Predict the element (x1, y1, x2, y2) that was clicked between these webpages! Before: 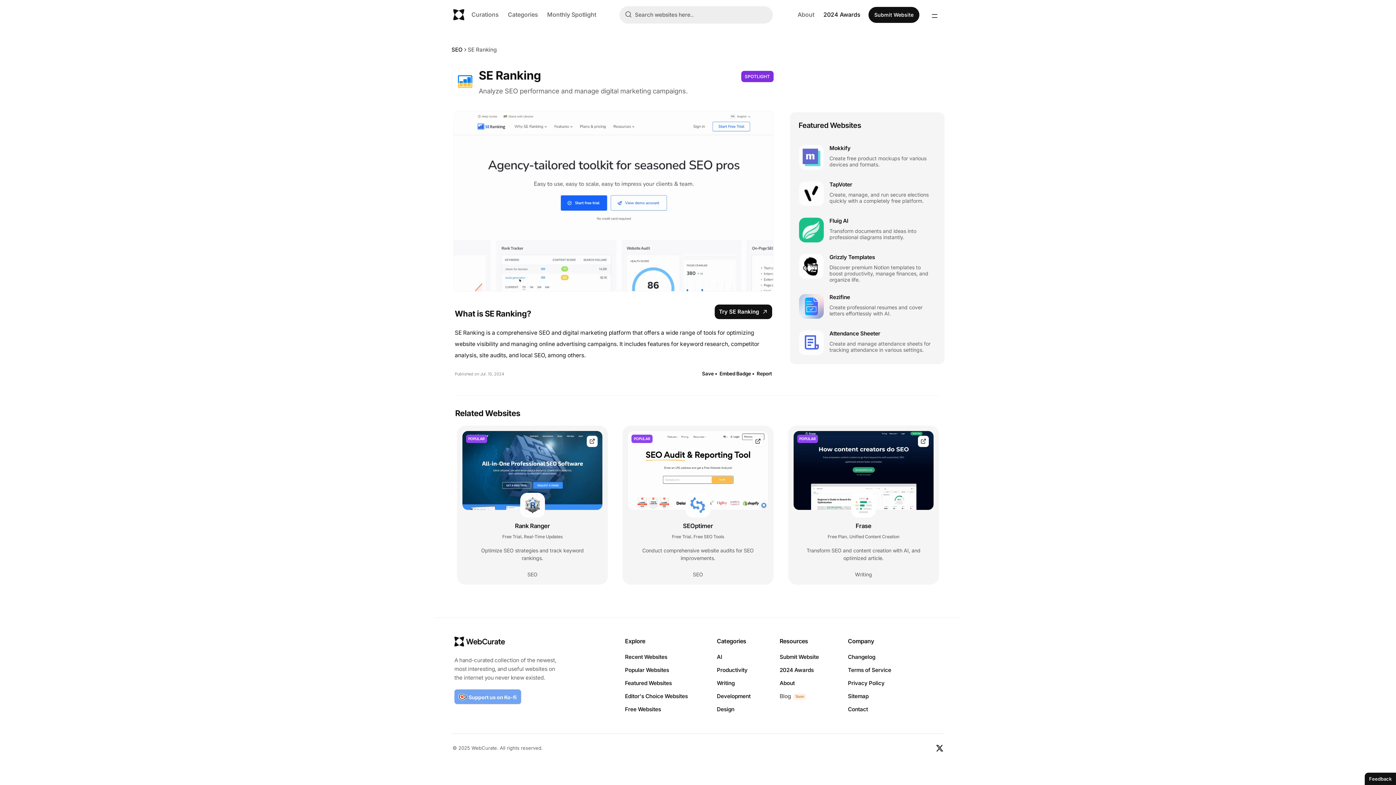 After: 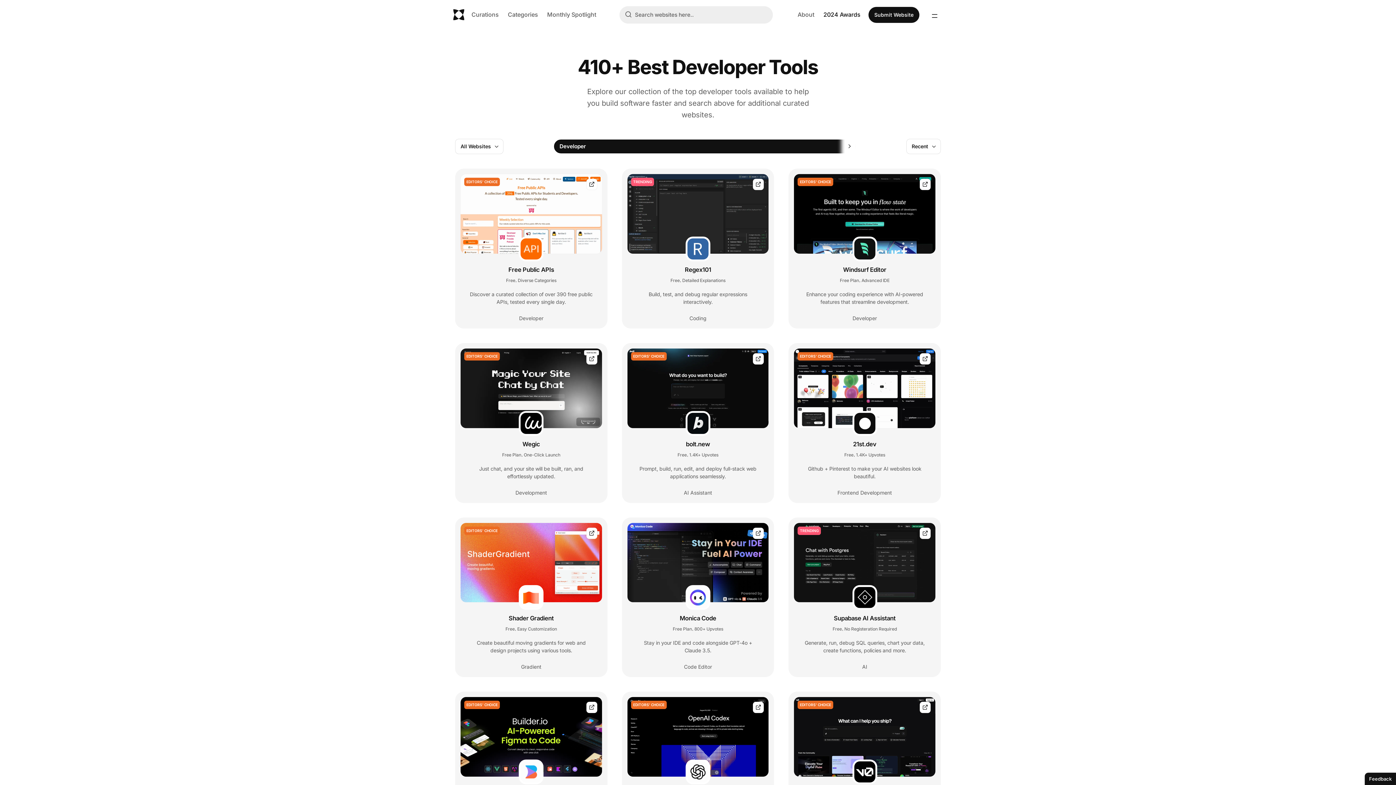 Action: bbox: (717, 693, 750, 700) label: Development